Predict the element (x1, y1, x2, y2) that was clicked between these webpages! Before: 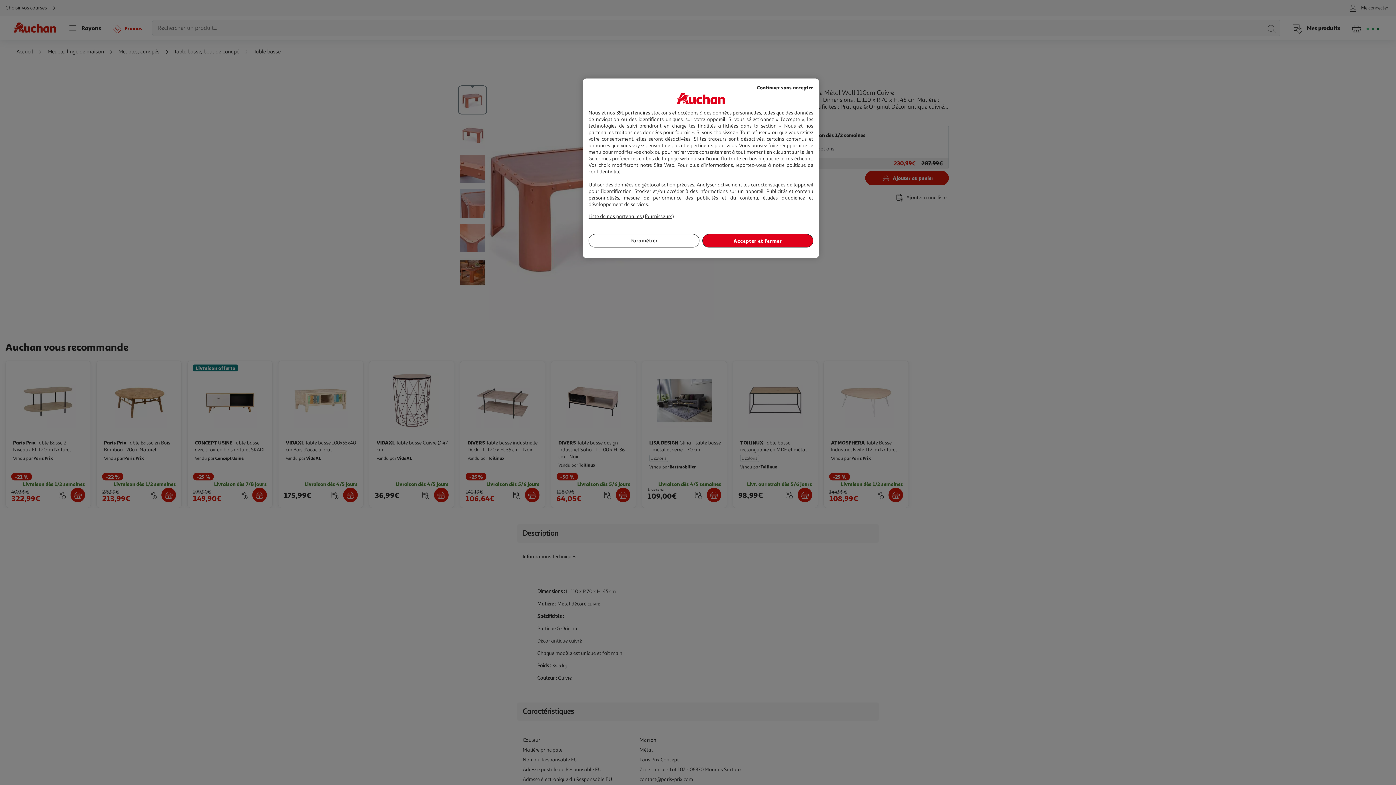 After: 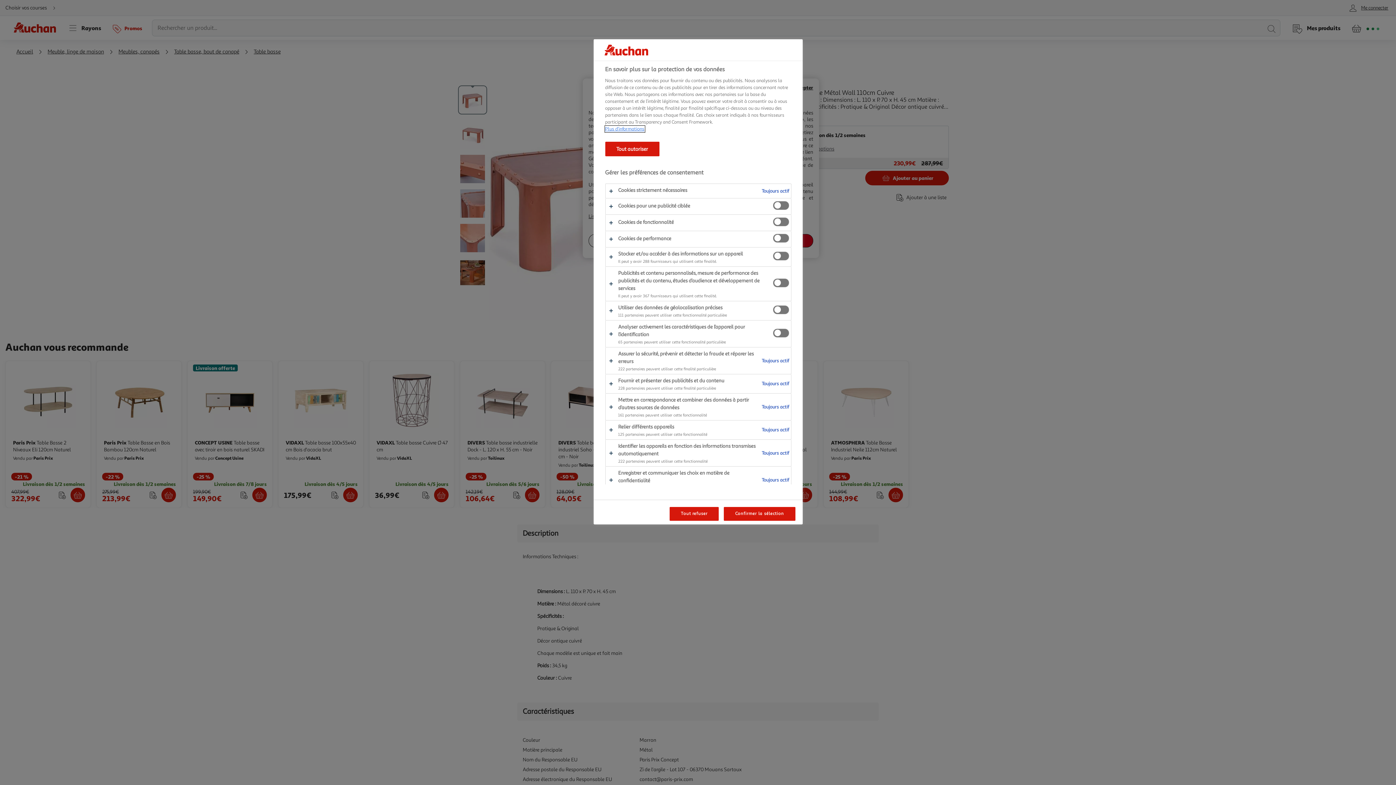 Action: bbox: (588, 234, 699, 247) label: Paramétrer